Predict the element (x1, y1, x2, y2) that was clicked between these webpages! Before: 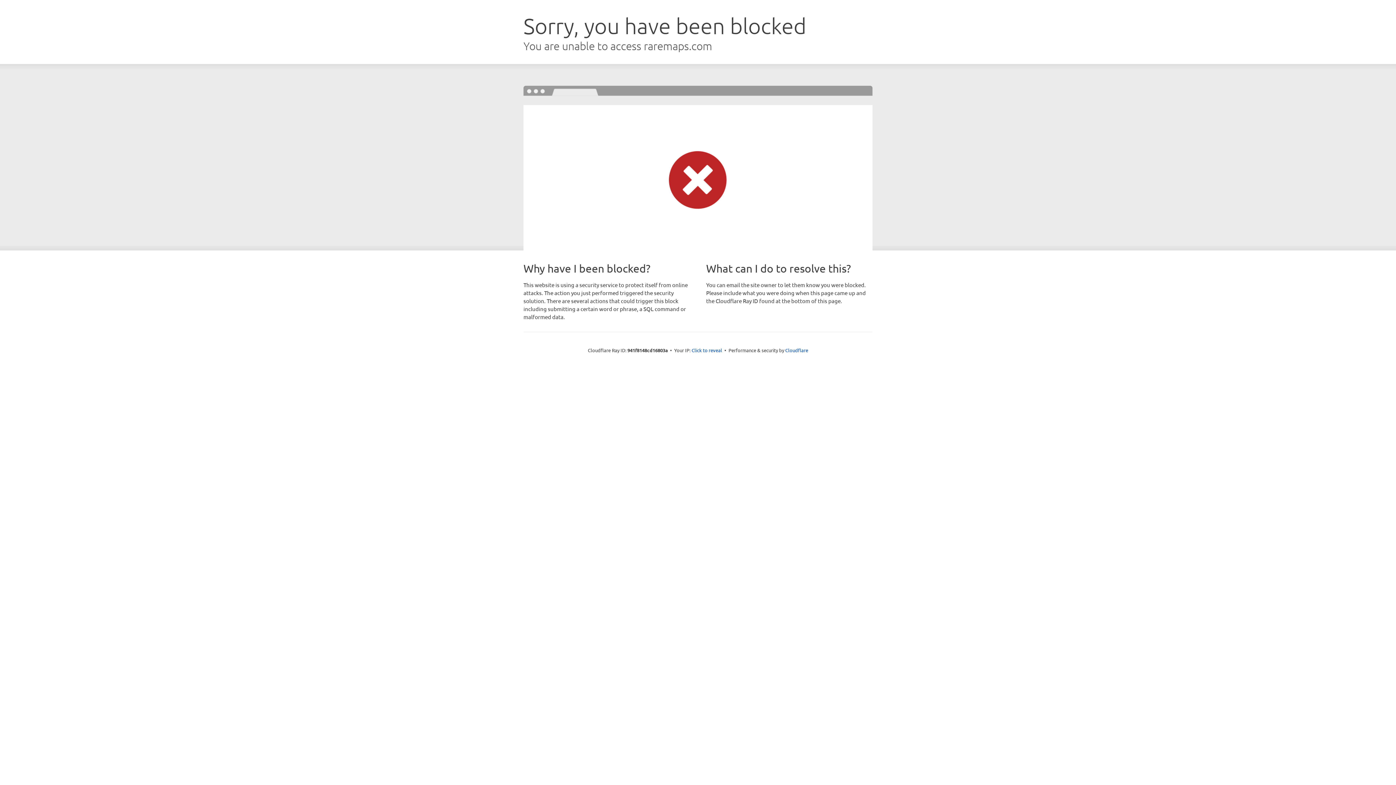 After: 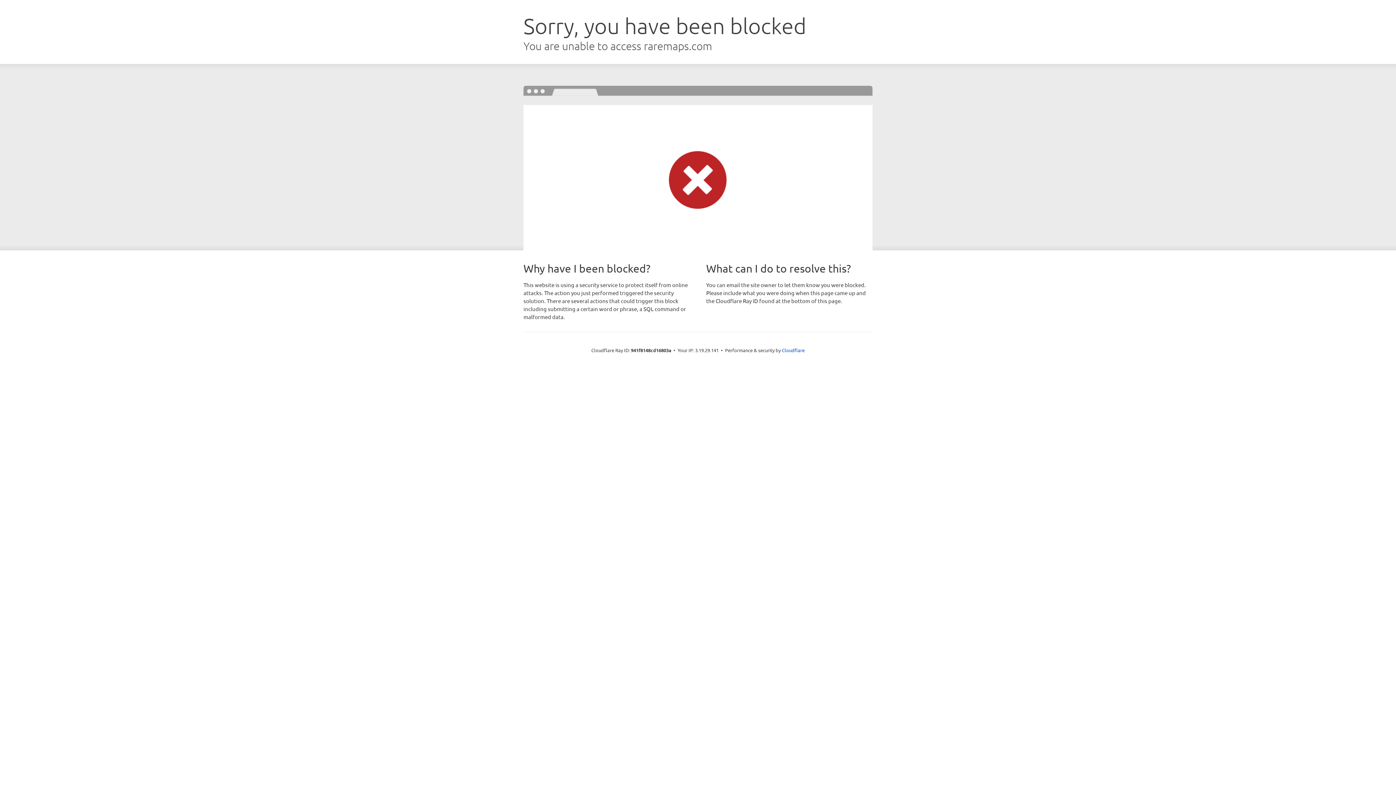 Action: label: Click to reveal bbox: (691, 346, 722, 353)